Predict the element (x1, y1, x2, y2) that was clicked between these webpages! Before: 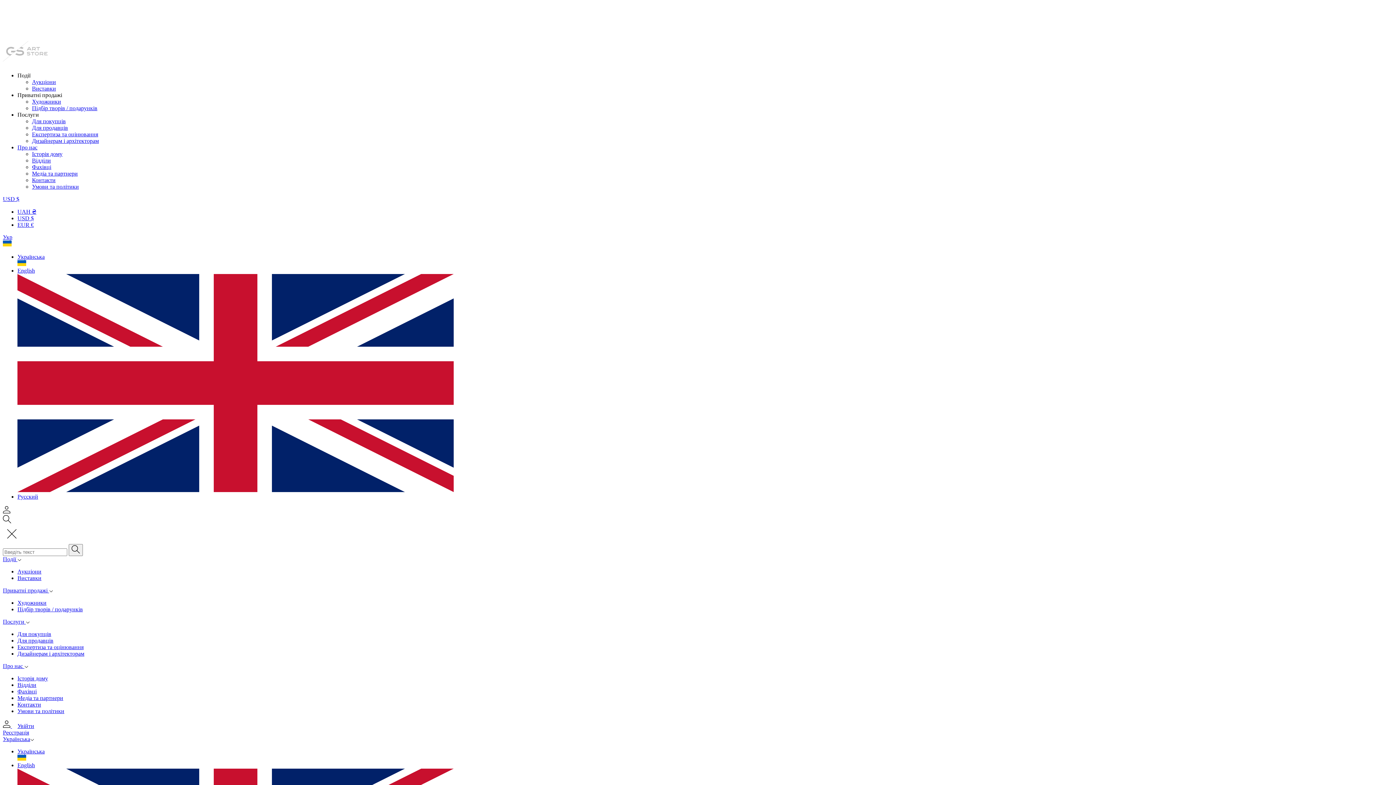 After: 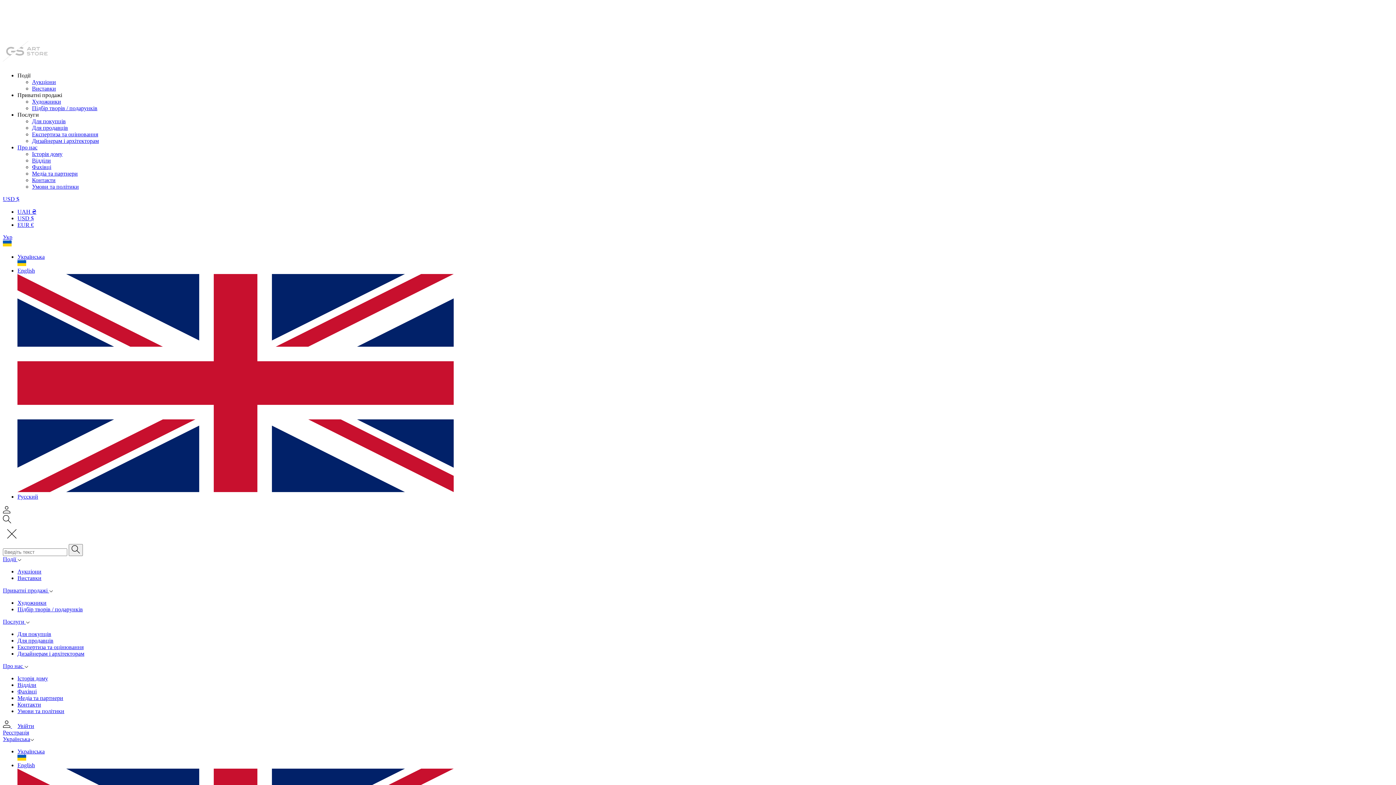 Action: label: USD $ bbox: (2, 196, 19, 202)